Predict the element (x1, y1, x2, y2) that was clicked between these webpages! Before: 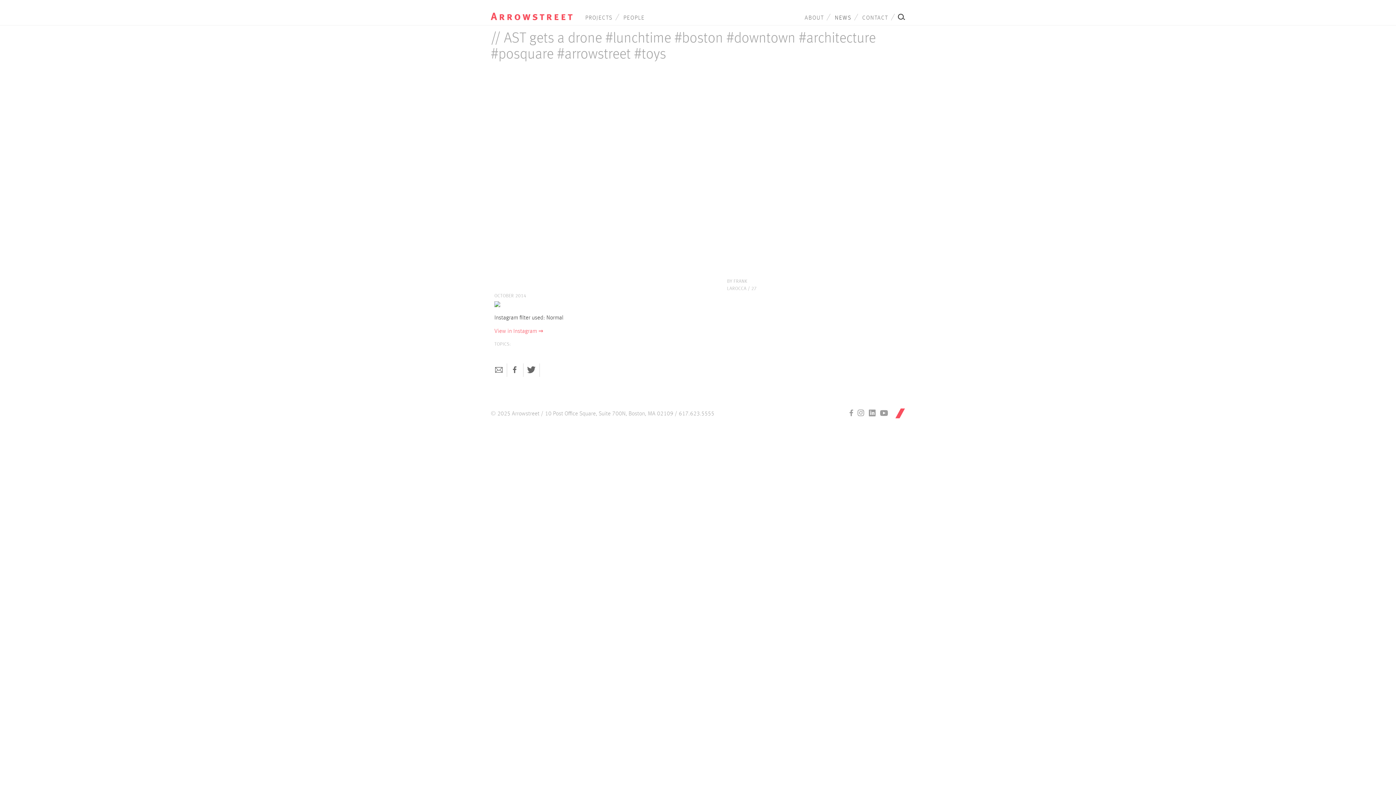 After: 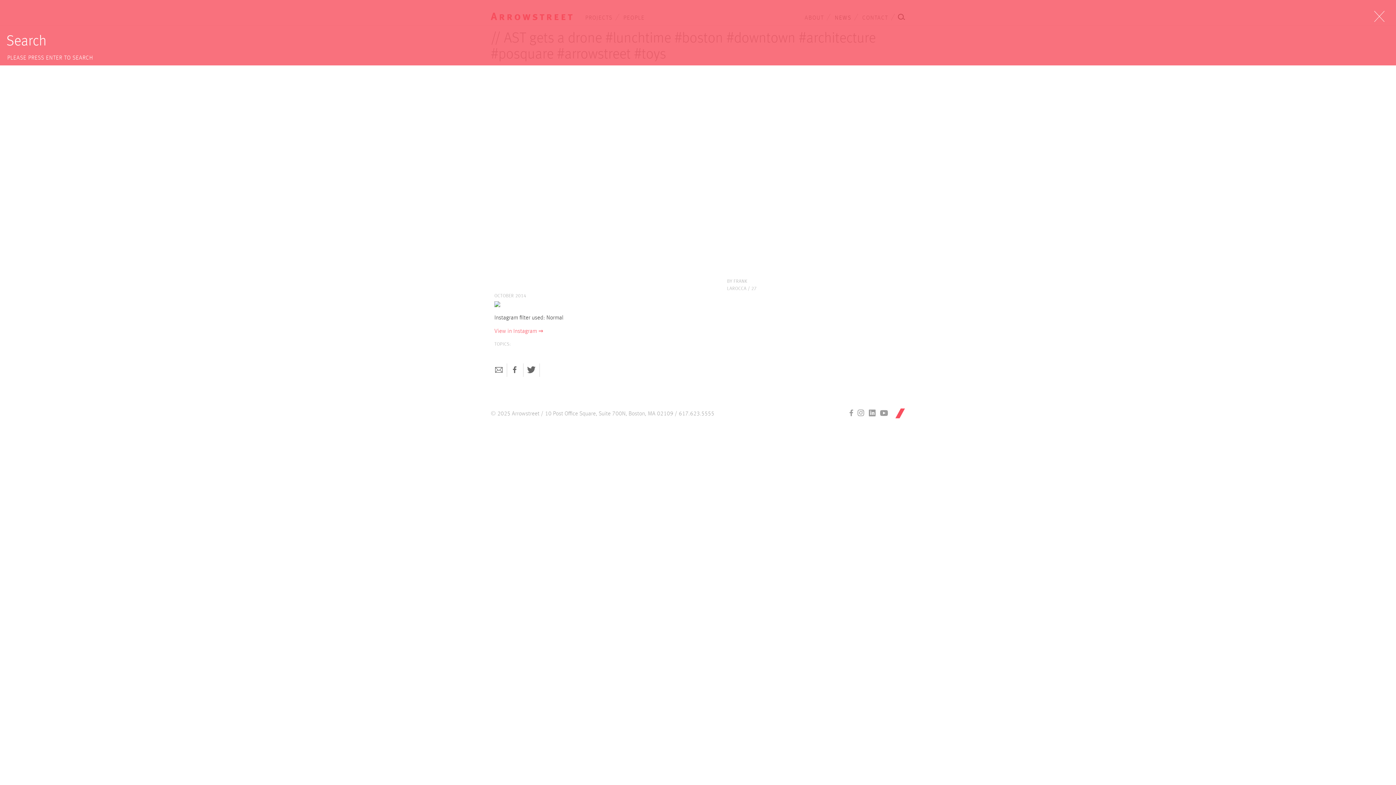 Action: bbox: (898, 13, 905, 20)